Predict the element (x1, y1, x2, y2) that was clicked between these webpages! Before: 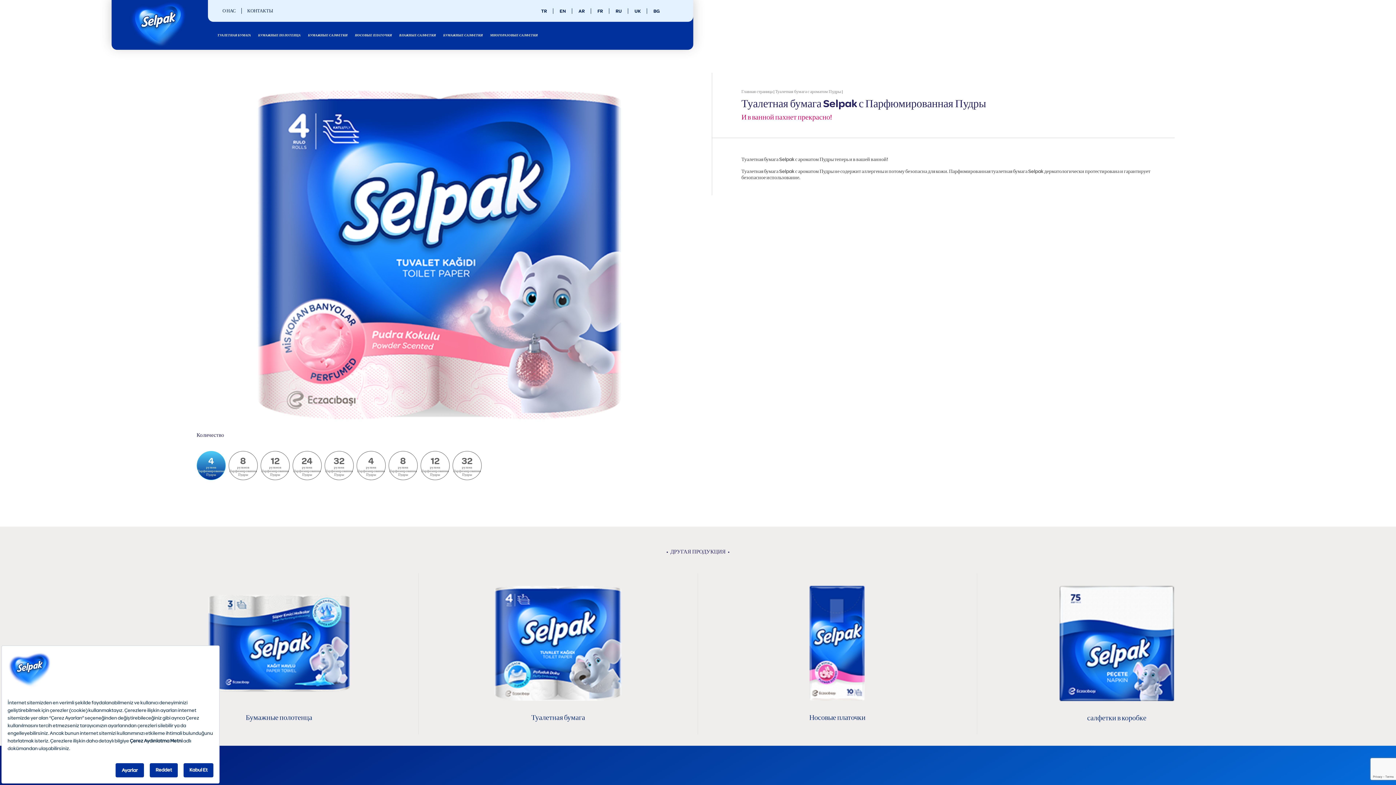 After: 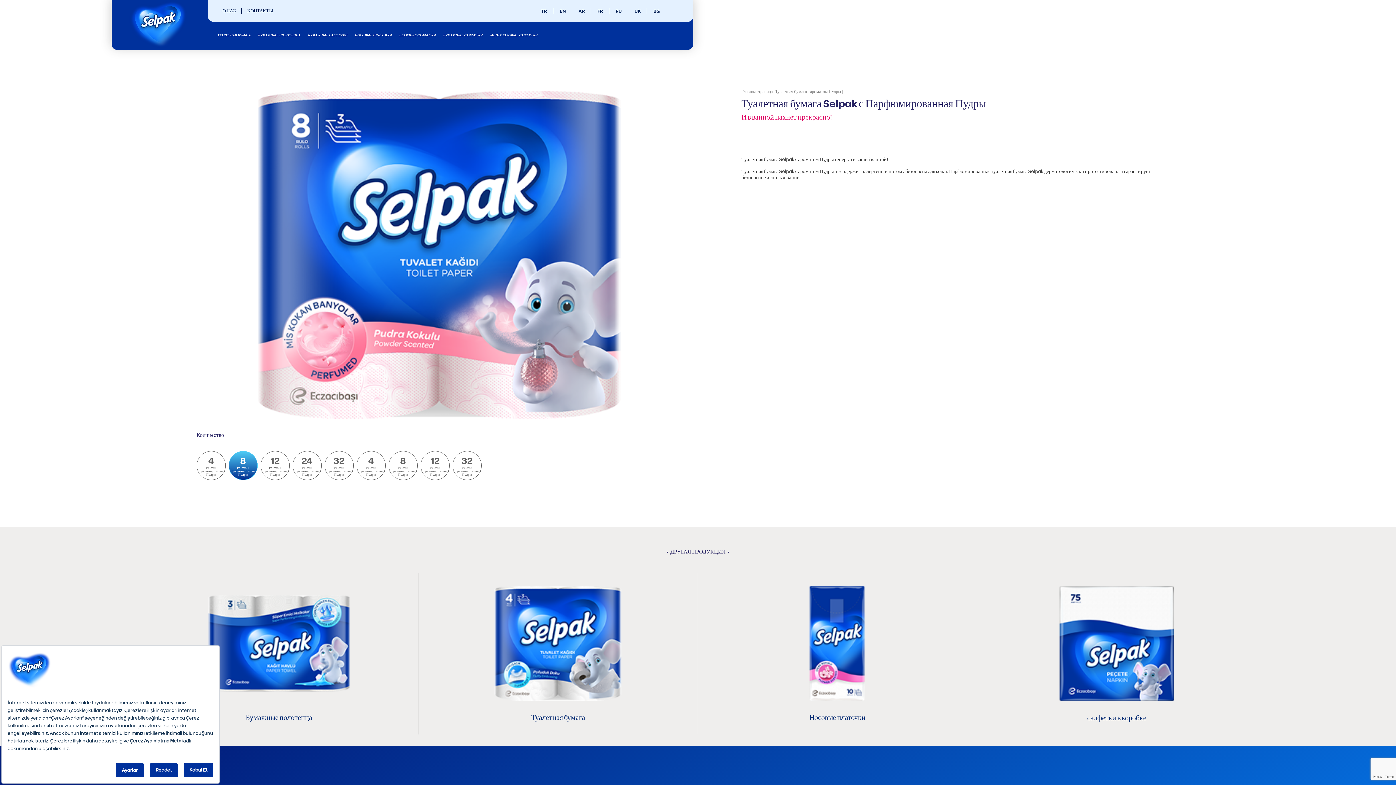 Action: bbox: (228, 451, 257, 480) label: 8
рулонов
Парфюмированная Пудры